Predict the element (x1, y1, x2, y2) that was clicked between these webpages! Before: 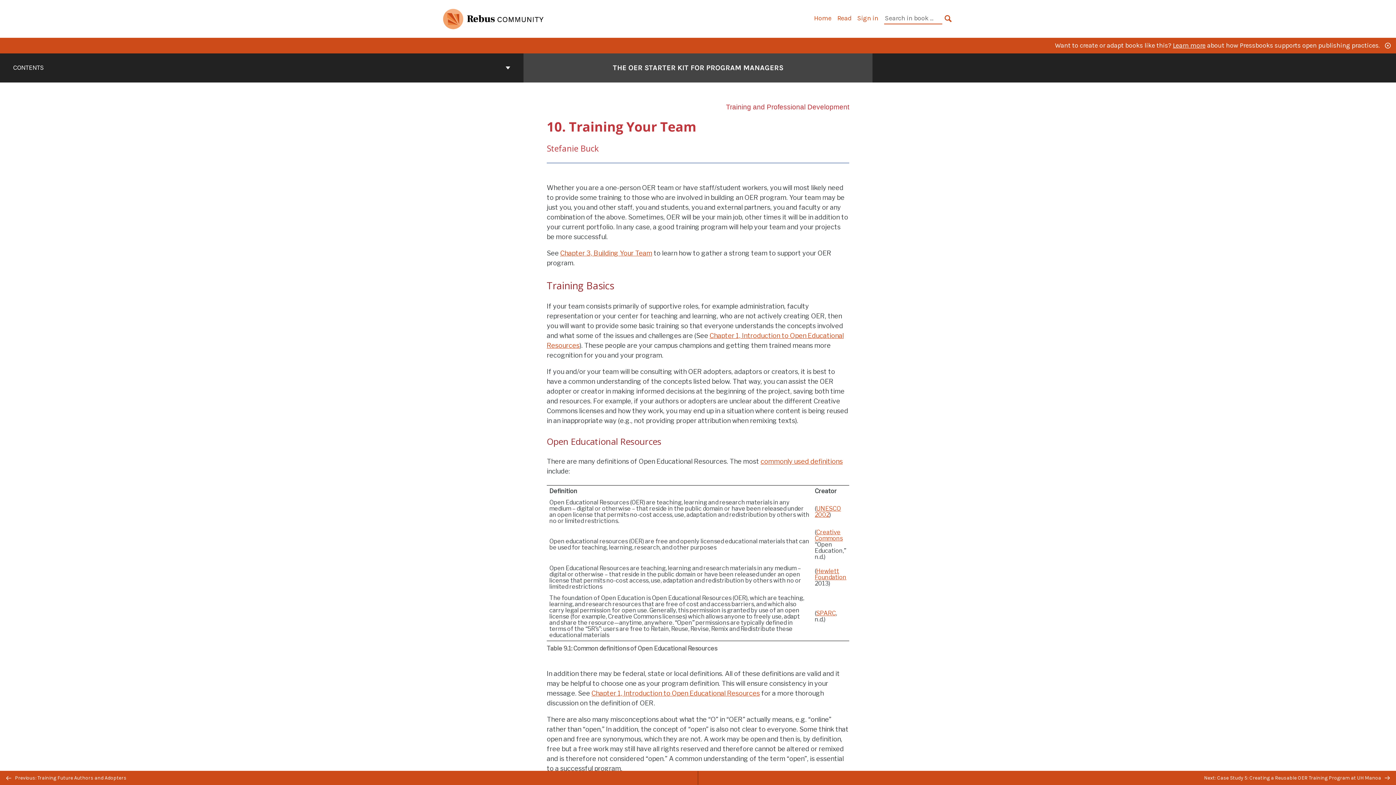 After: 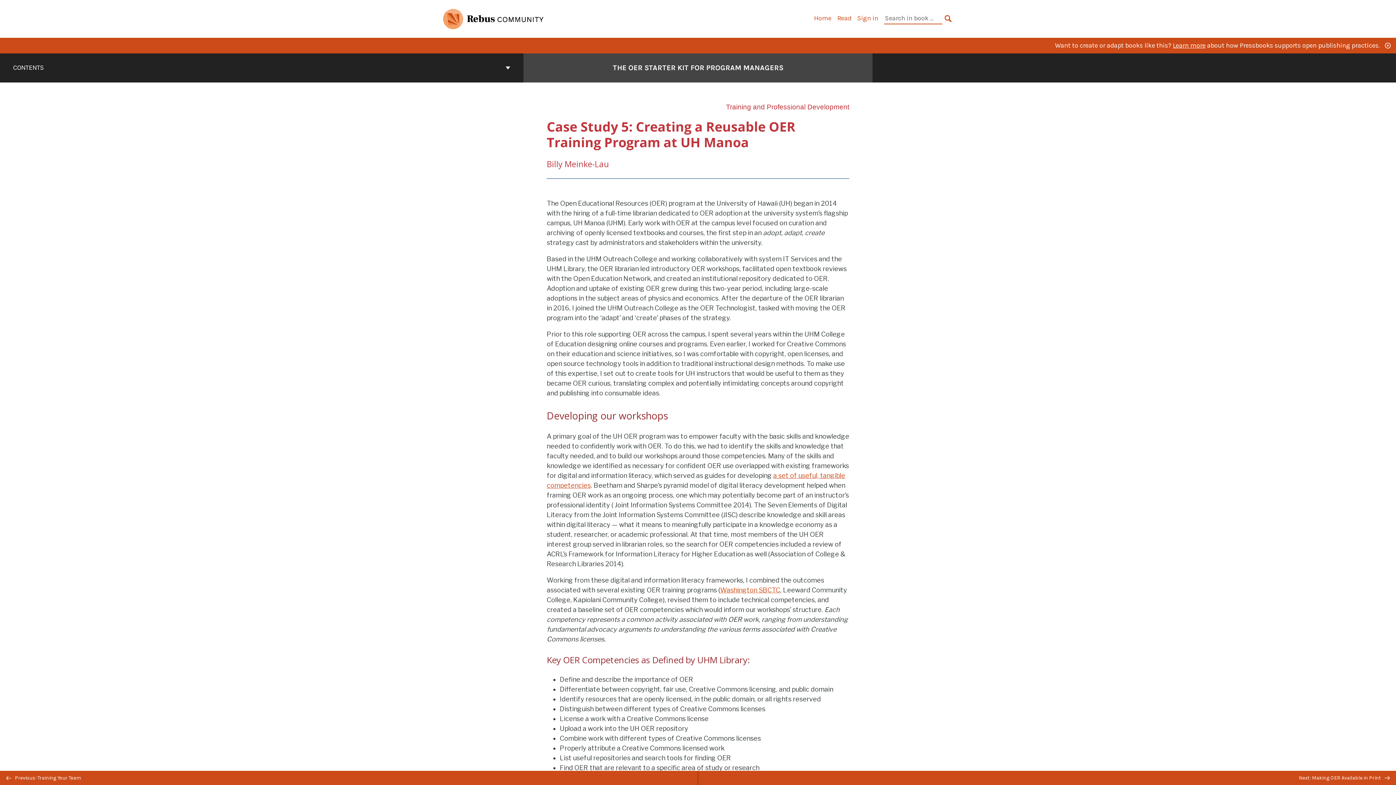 Action: bbox: (698, 771, 1396, 785) label: Next: Case Study 5: Creating a Reusable OER Training Program at UH Manoa 